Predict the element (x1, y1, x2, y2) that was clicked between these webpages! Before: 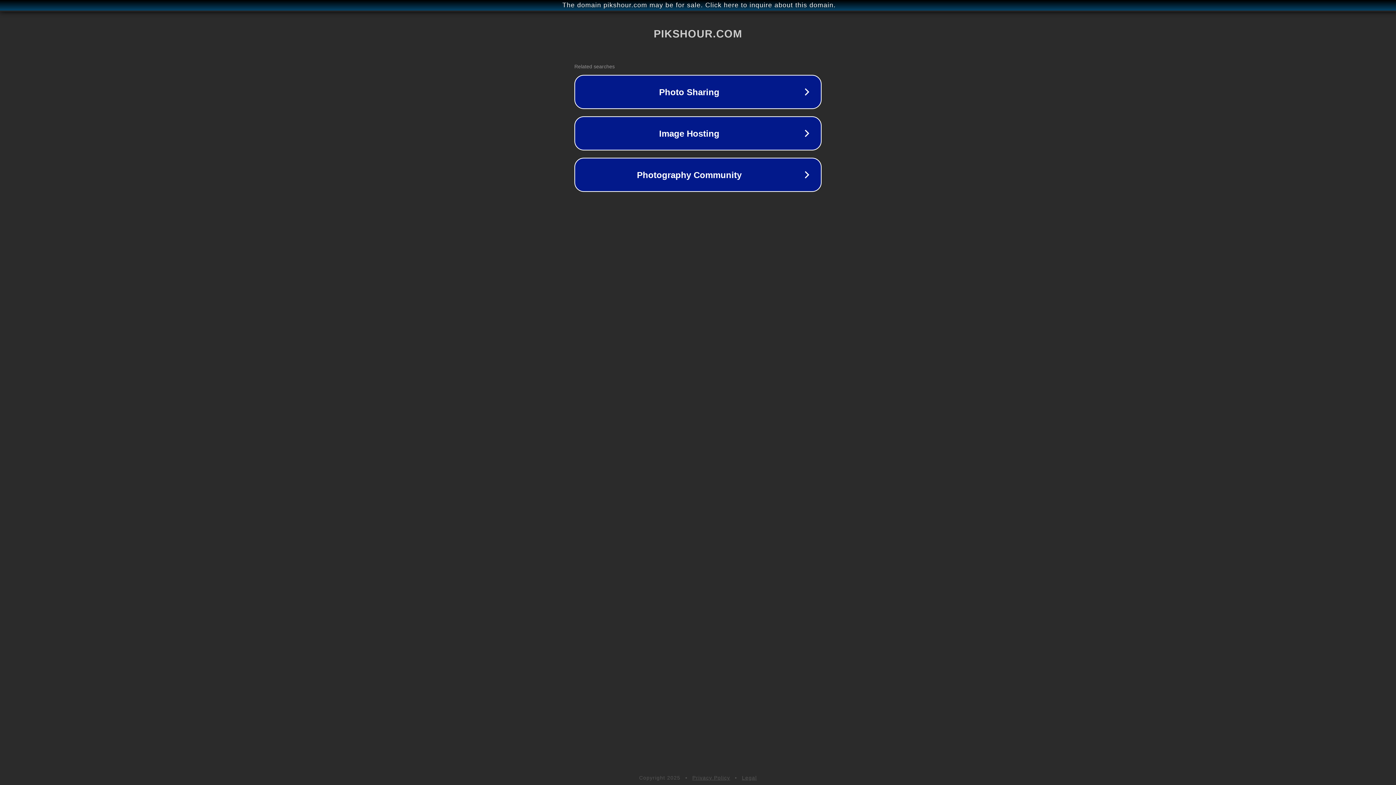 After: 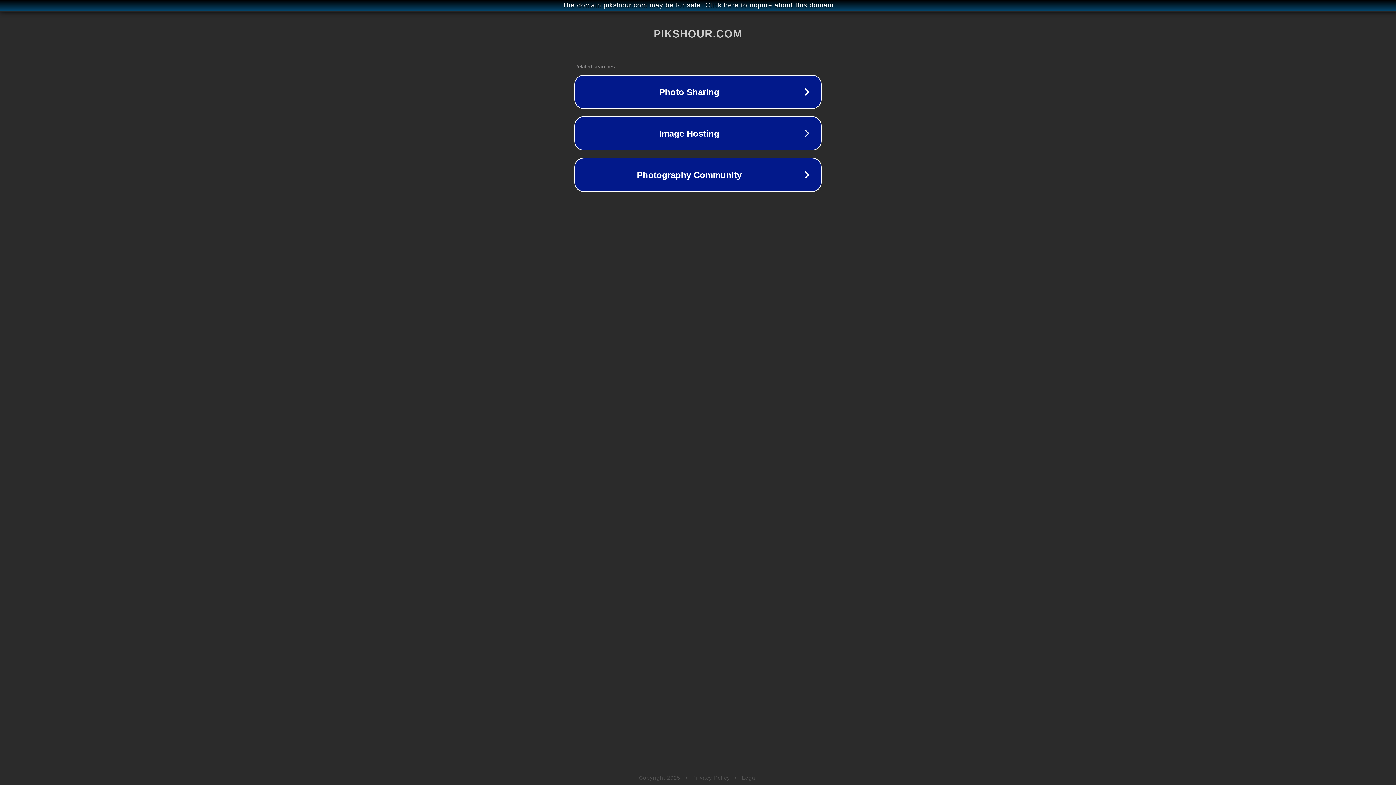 Action: label: Legal bbox: (742, 775, 757, 781)